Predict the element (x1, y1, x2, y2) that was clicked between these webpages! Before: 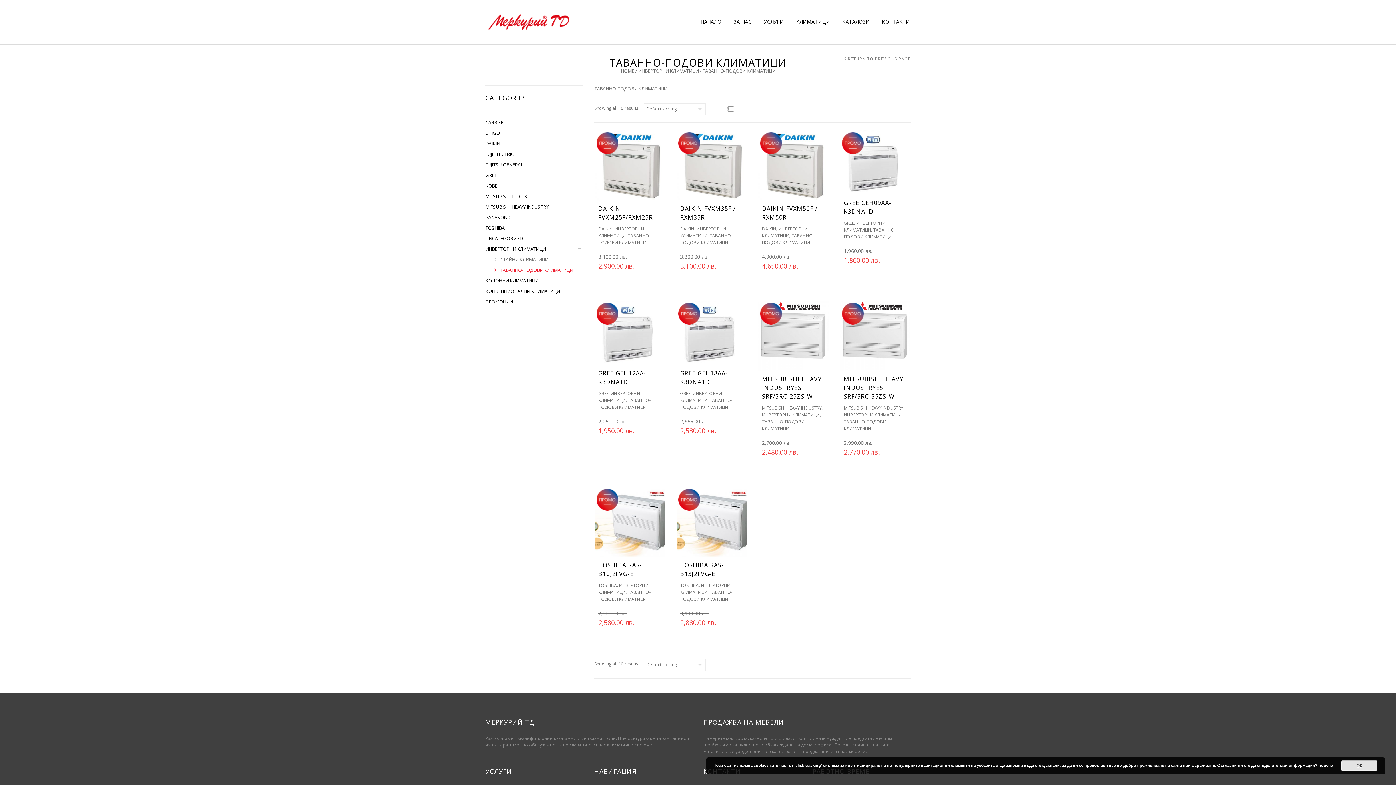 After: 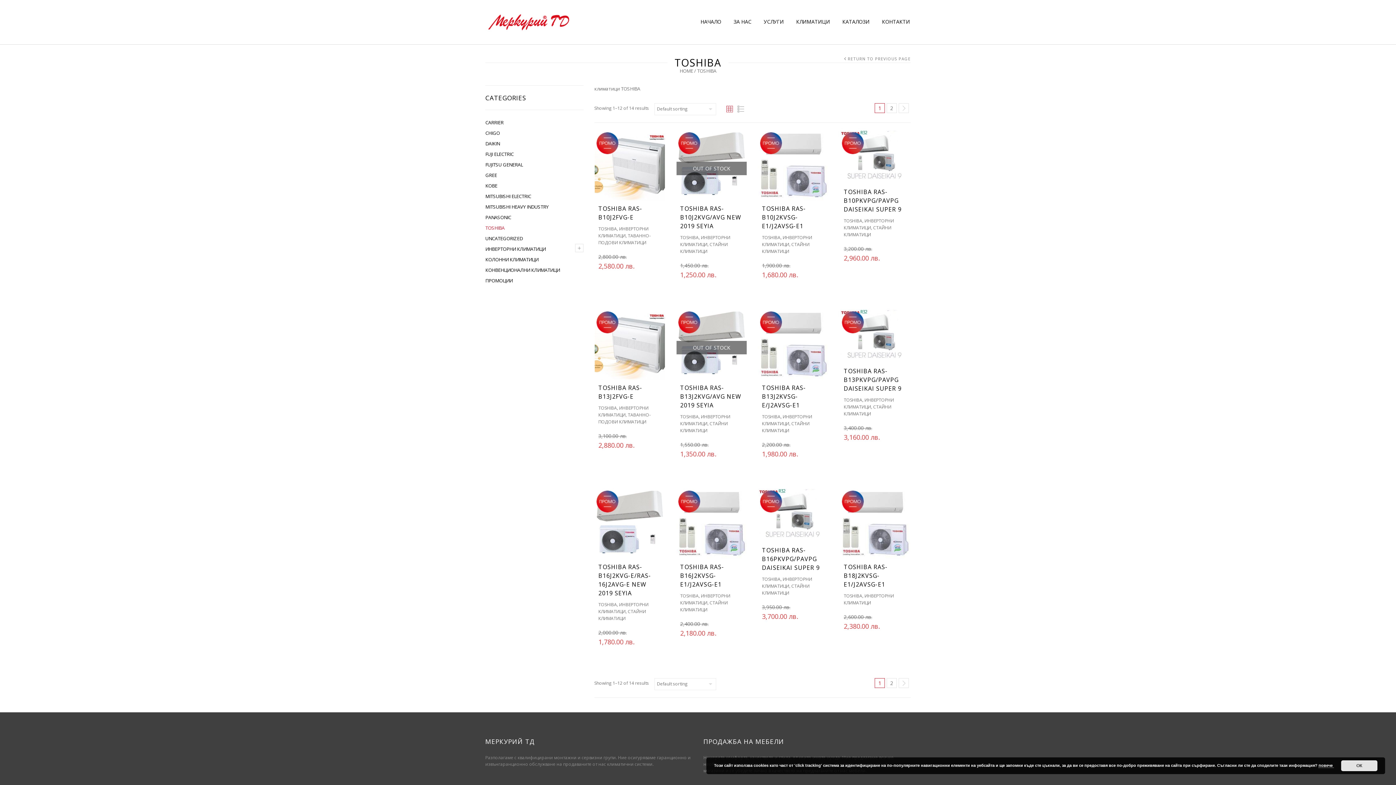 Action: label: TOSHIBA bbox: (680, 582, 698, 588)